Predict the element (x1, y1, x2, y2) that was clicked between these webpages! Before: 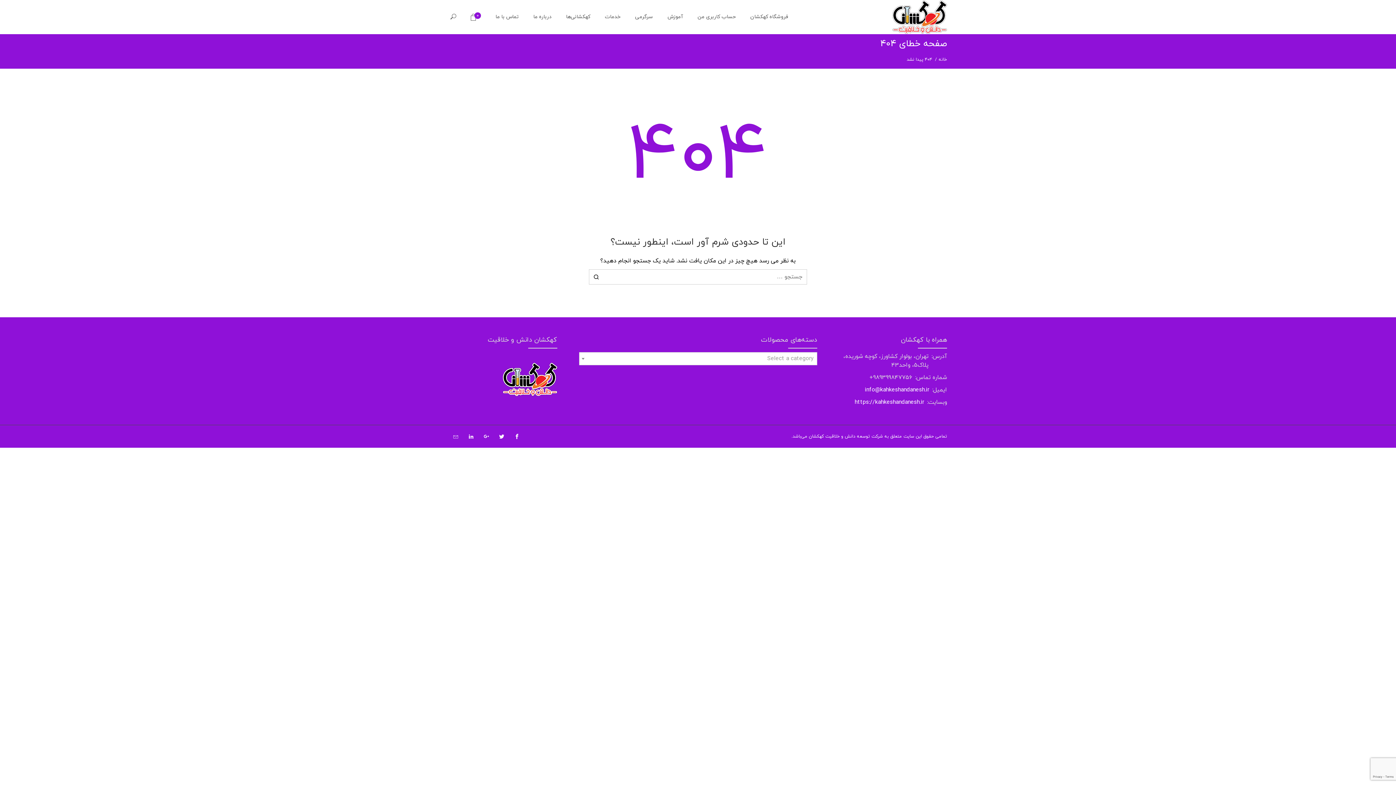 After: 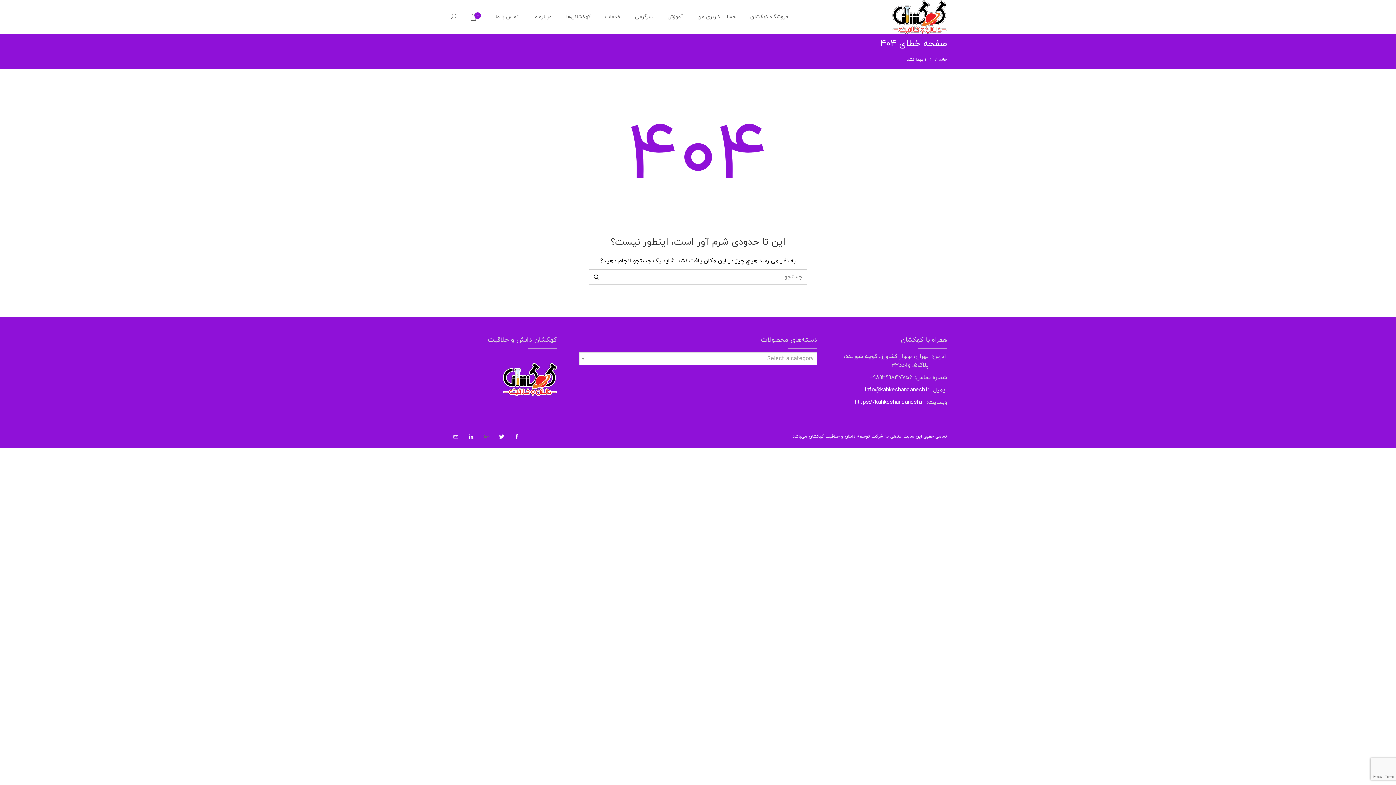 Action: bbox: (484, 434, 489, 440)